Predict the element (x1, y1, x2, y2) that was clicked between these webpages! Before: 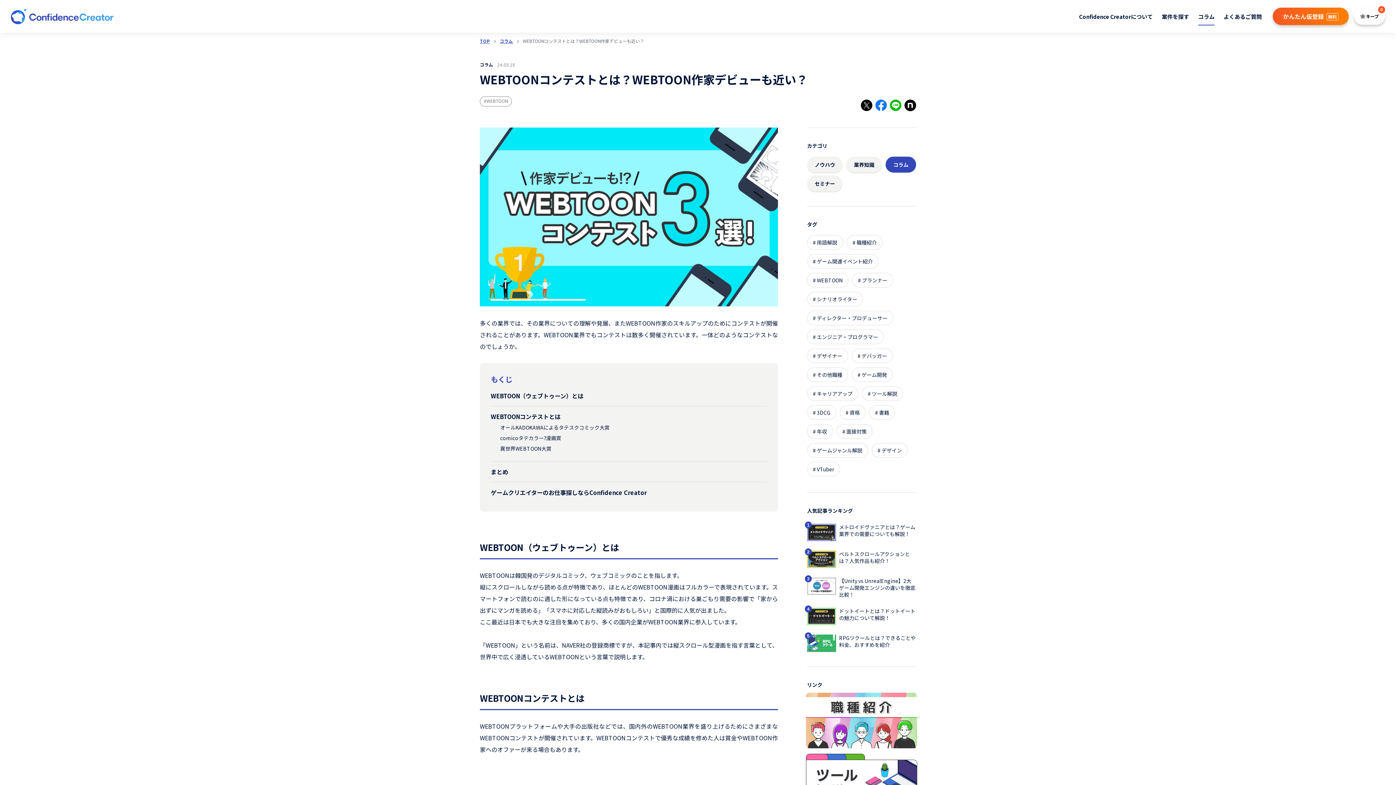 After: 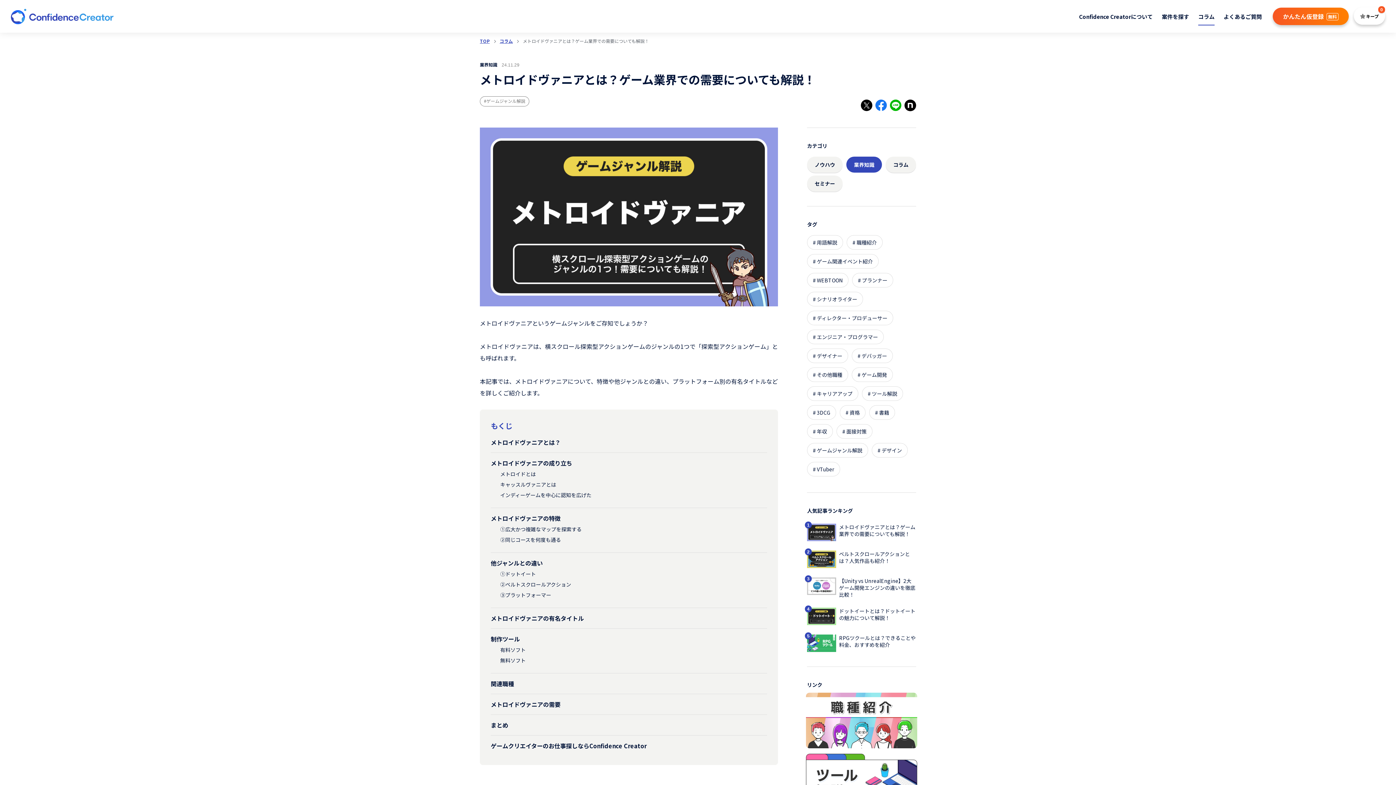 Action: label: メトロイドヴァニアとは？ゲーム業界での需要についても解説！ bbox: (807, 524, 916, 541)